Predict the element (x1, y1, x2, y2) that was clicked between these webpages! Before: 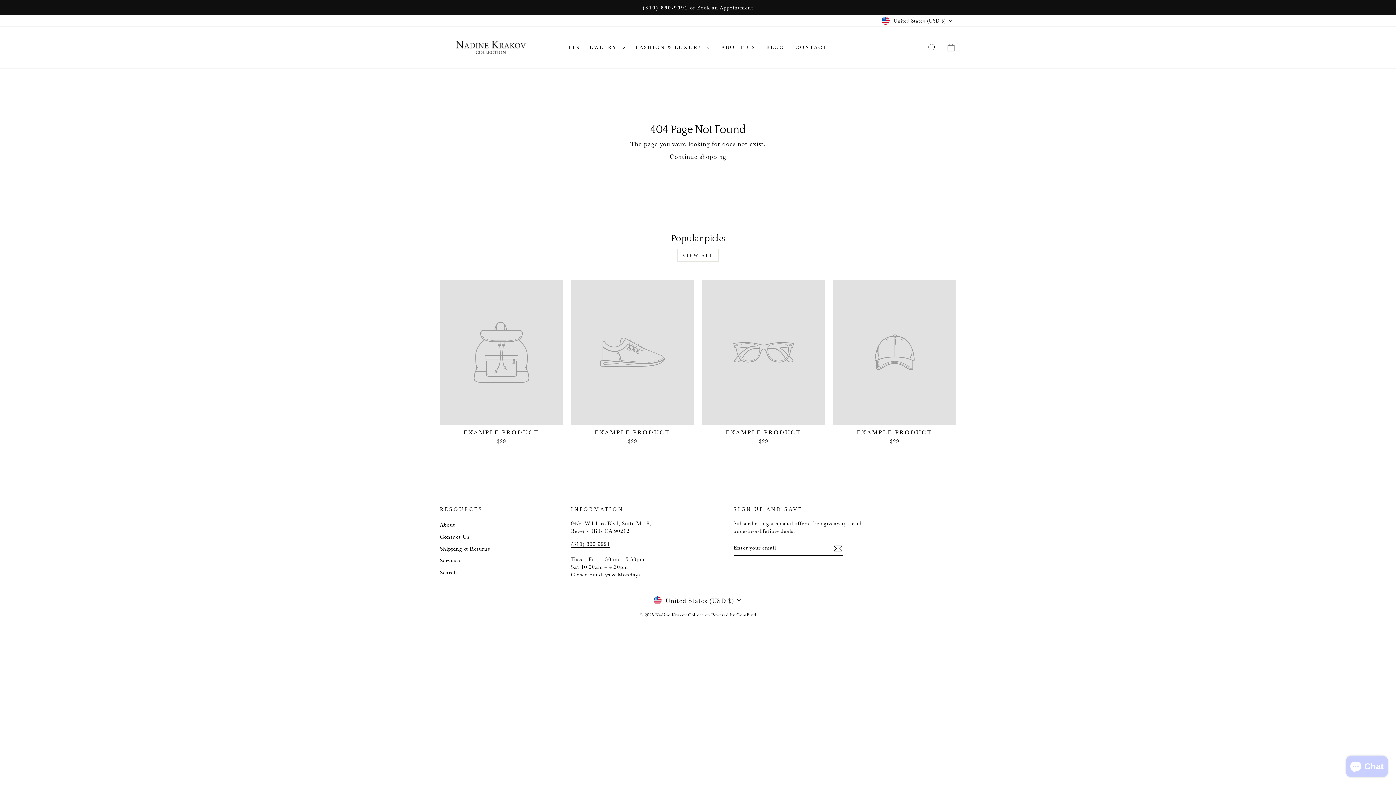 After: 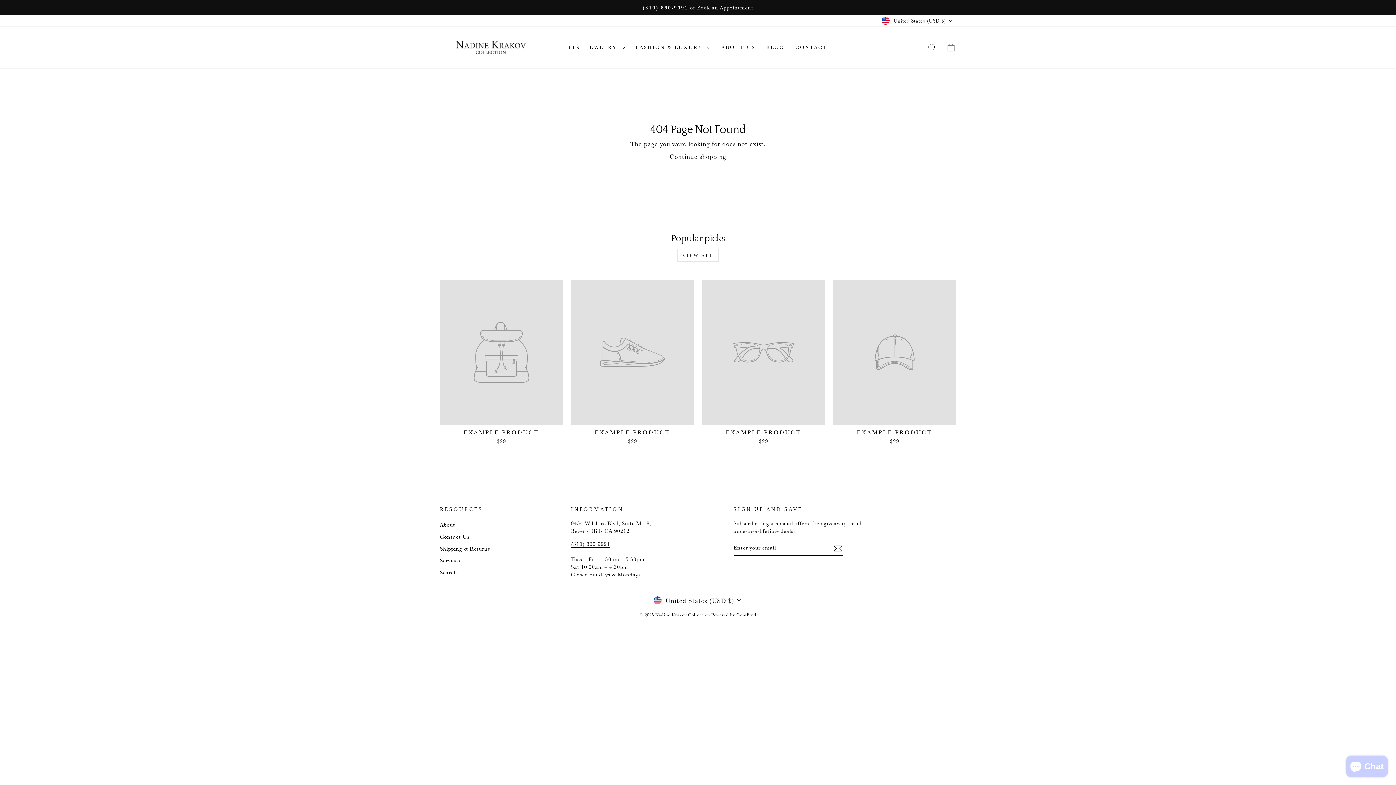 Action: bbox: (833, 280, 956, 446) label: EXAMPLE PRODUCT
$29